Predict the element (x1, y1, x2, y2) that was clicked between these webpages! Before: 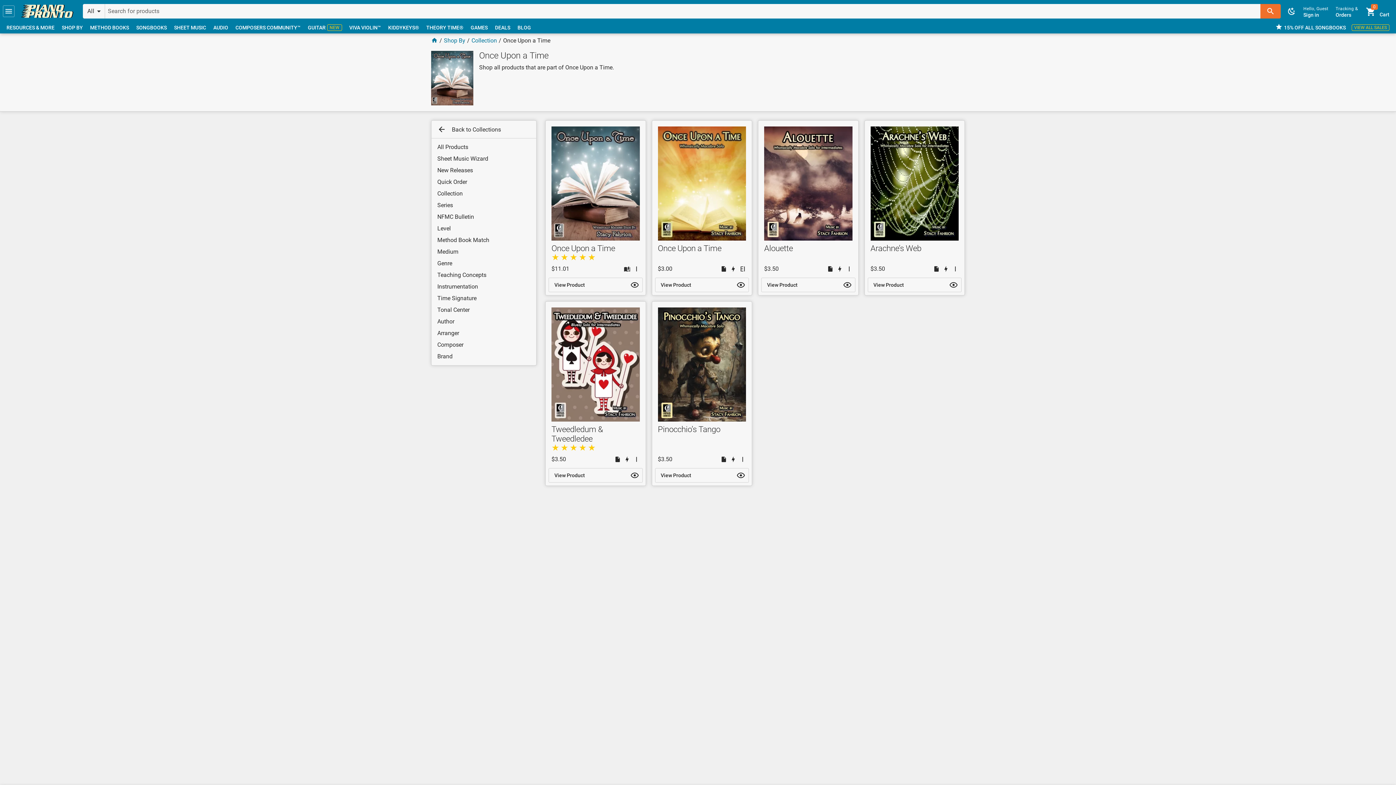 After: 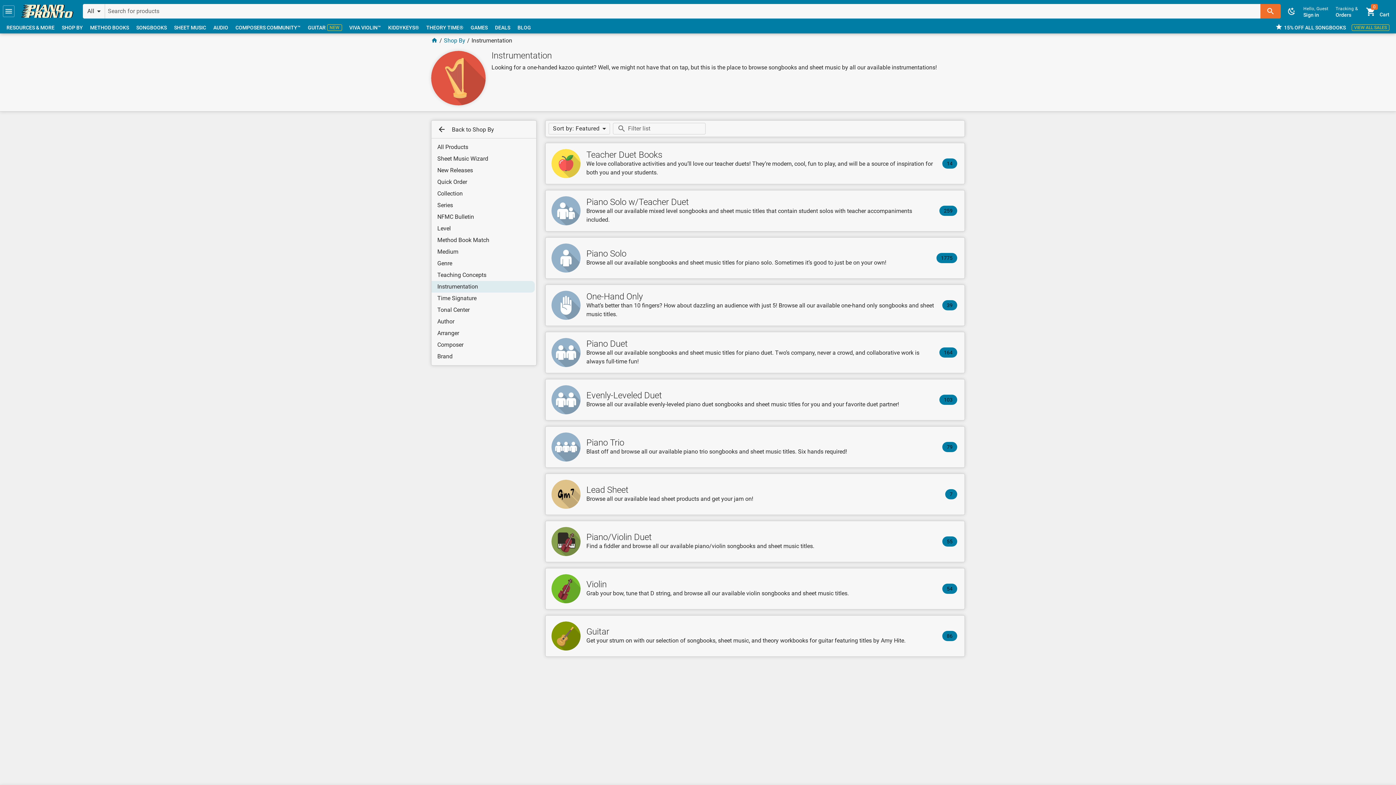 Action: label: Instrumentation bbox: (431, 281, 534, 292)